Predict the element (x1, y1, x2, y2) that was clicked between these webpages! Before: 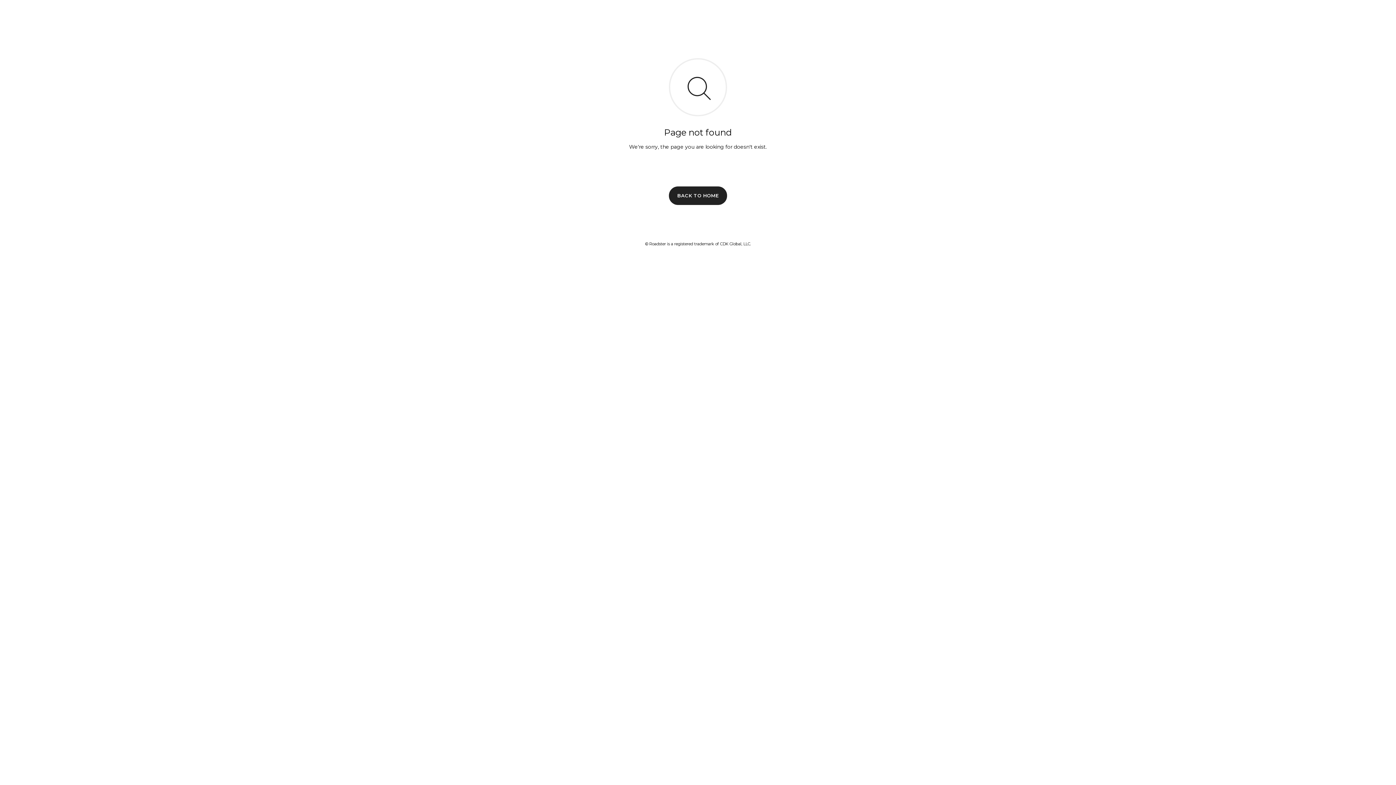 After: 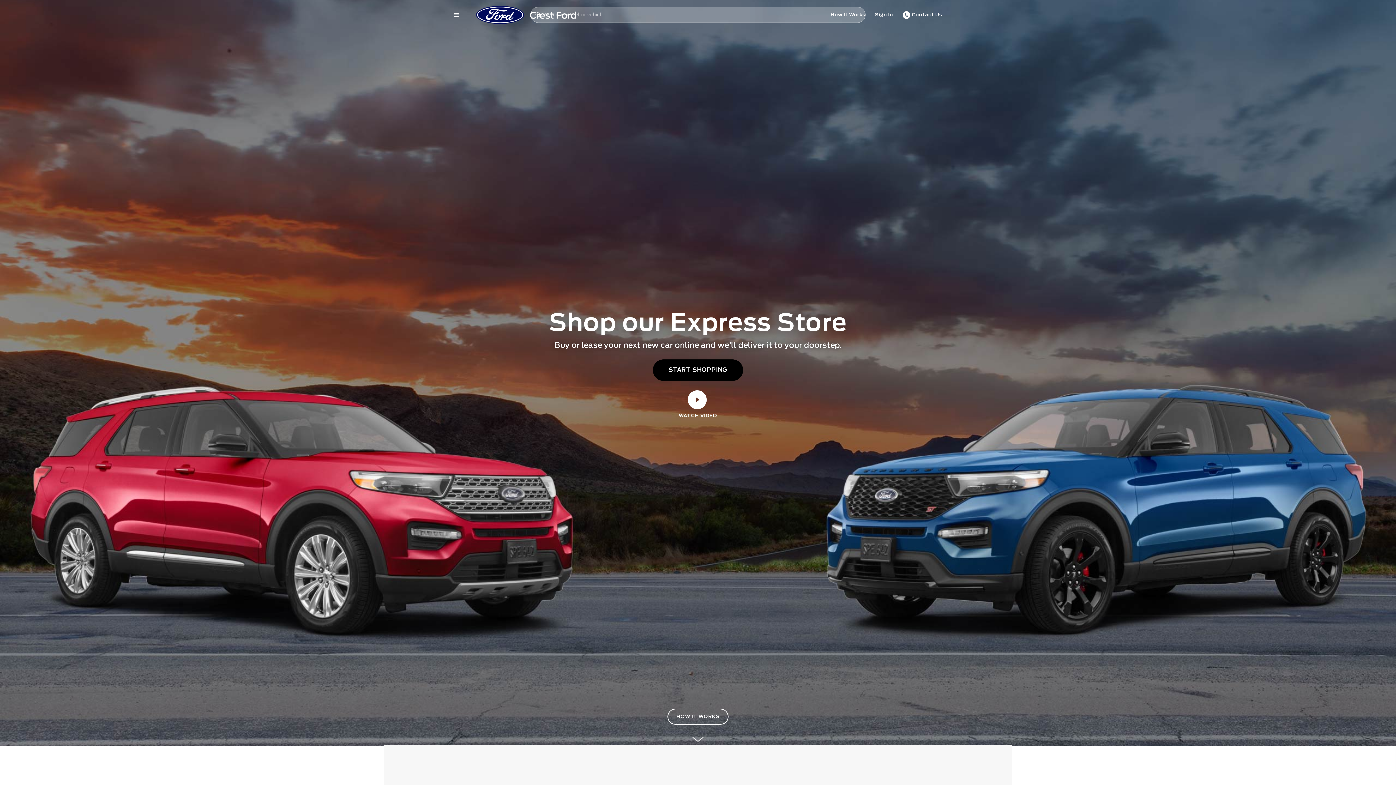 Action: label: BACK TO HOME bbox: (669, 186, 727, 204)